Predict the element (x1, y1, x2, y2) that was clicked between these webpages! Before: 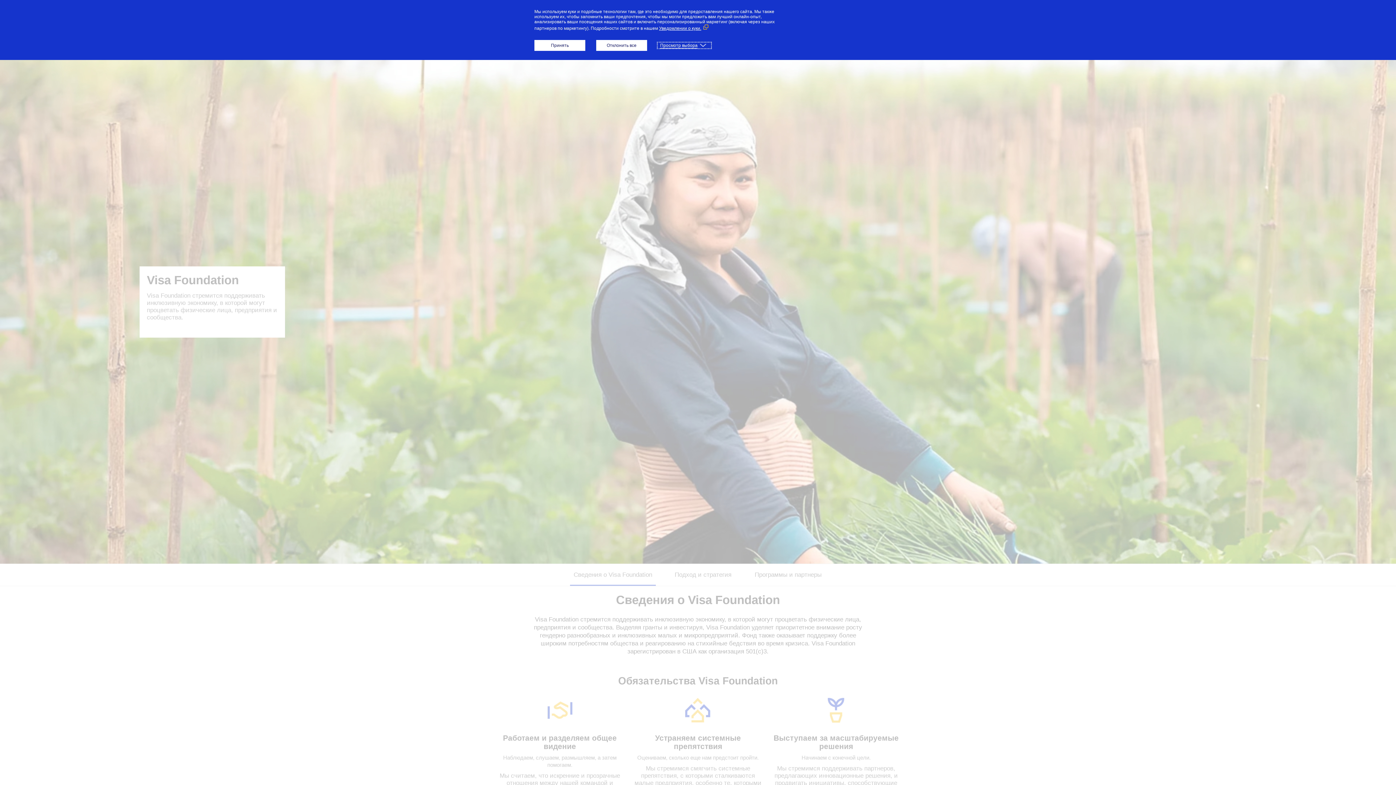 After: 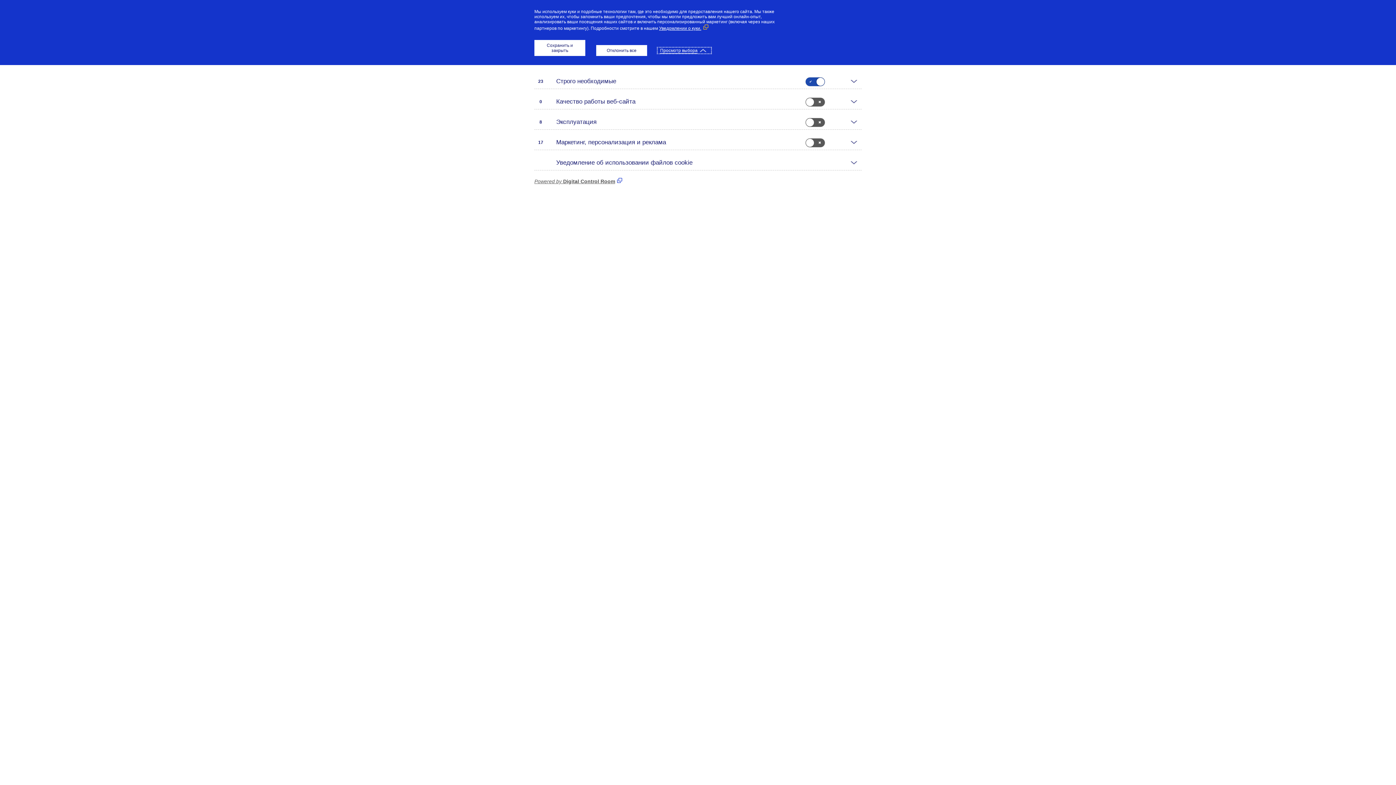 Action: bbox: (658, 42, 710, 48) label: Просмотр выбора